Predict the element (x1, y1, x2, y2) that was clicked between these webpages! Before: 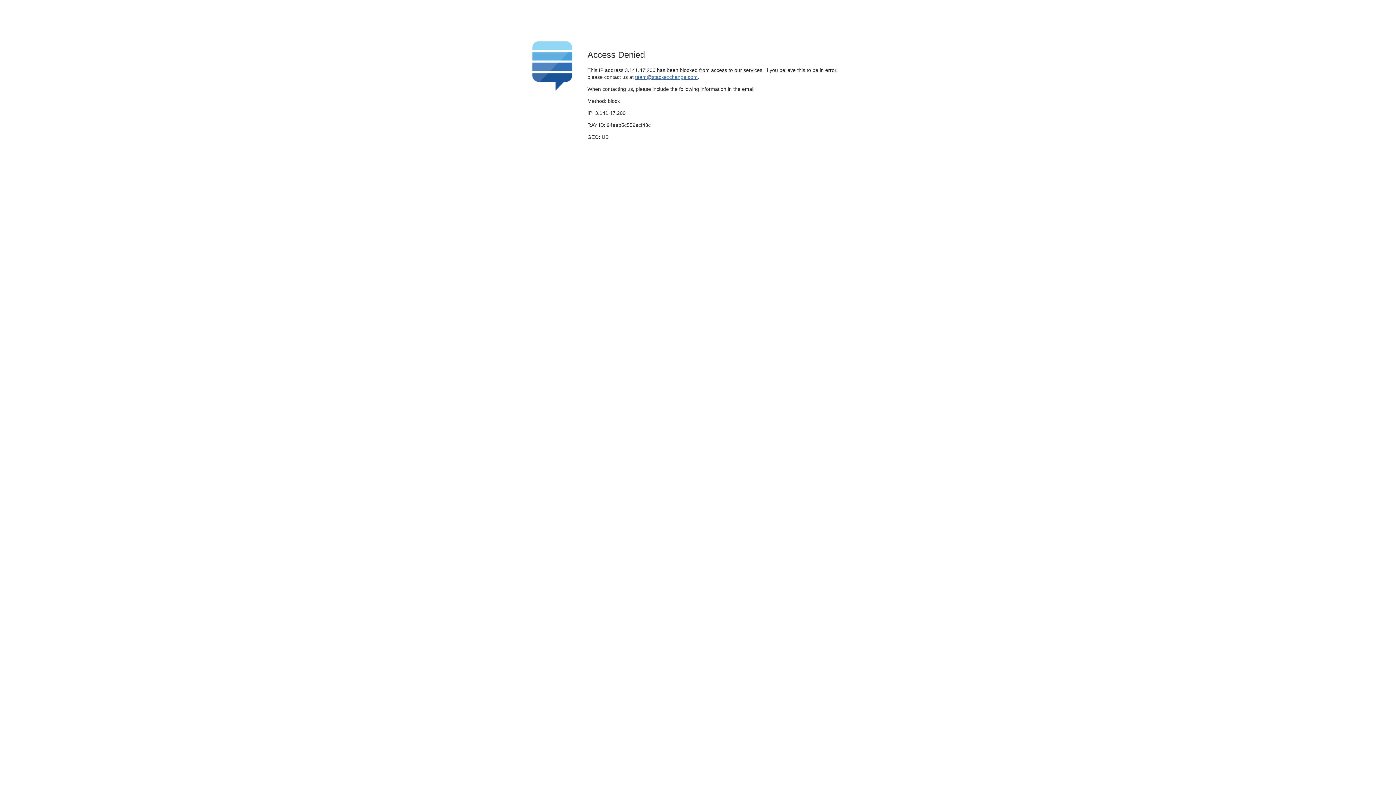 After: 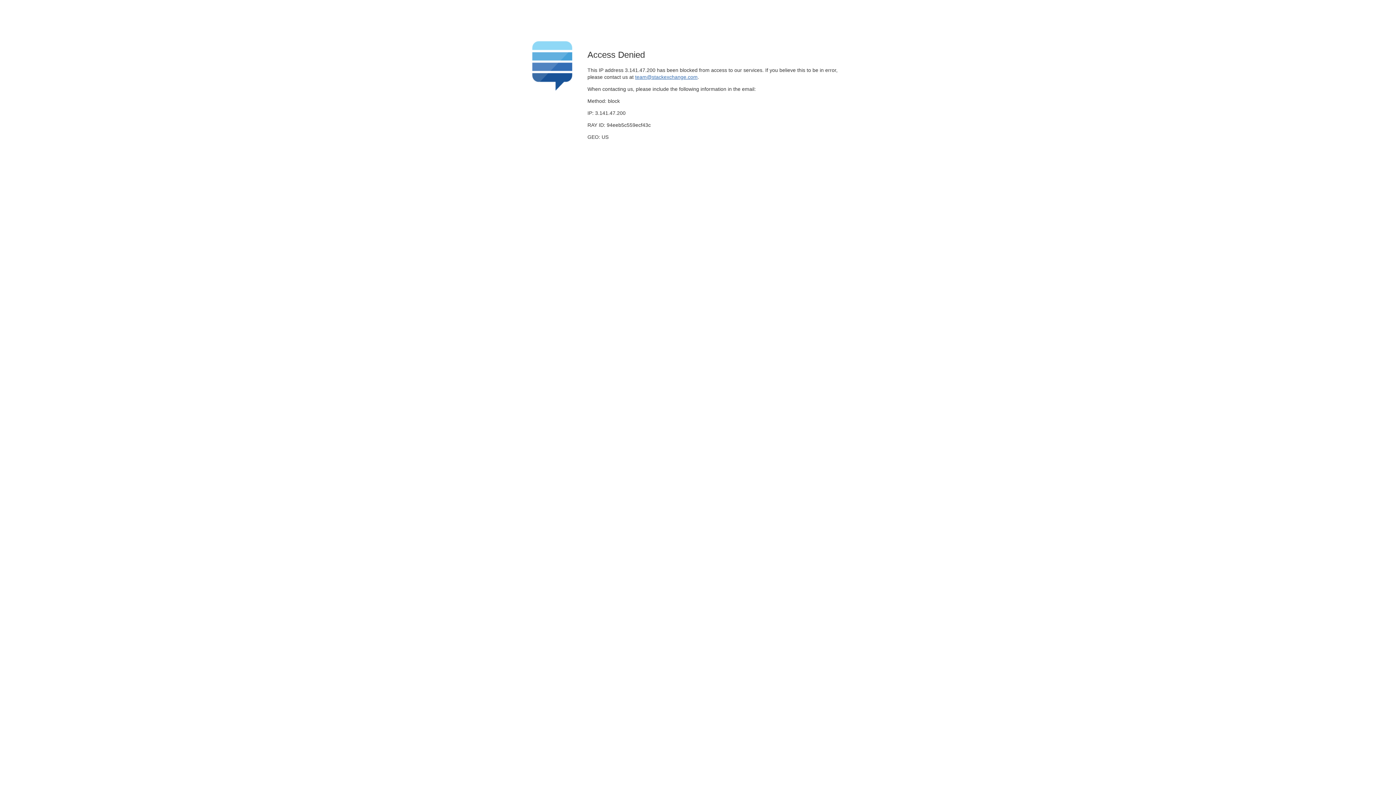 Action: bbox: (635, 74, 697, 79) label: team@stackexchange.com